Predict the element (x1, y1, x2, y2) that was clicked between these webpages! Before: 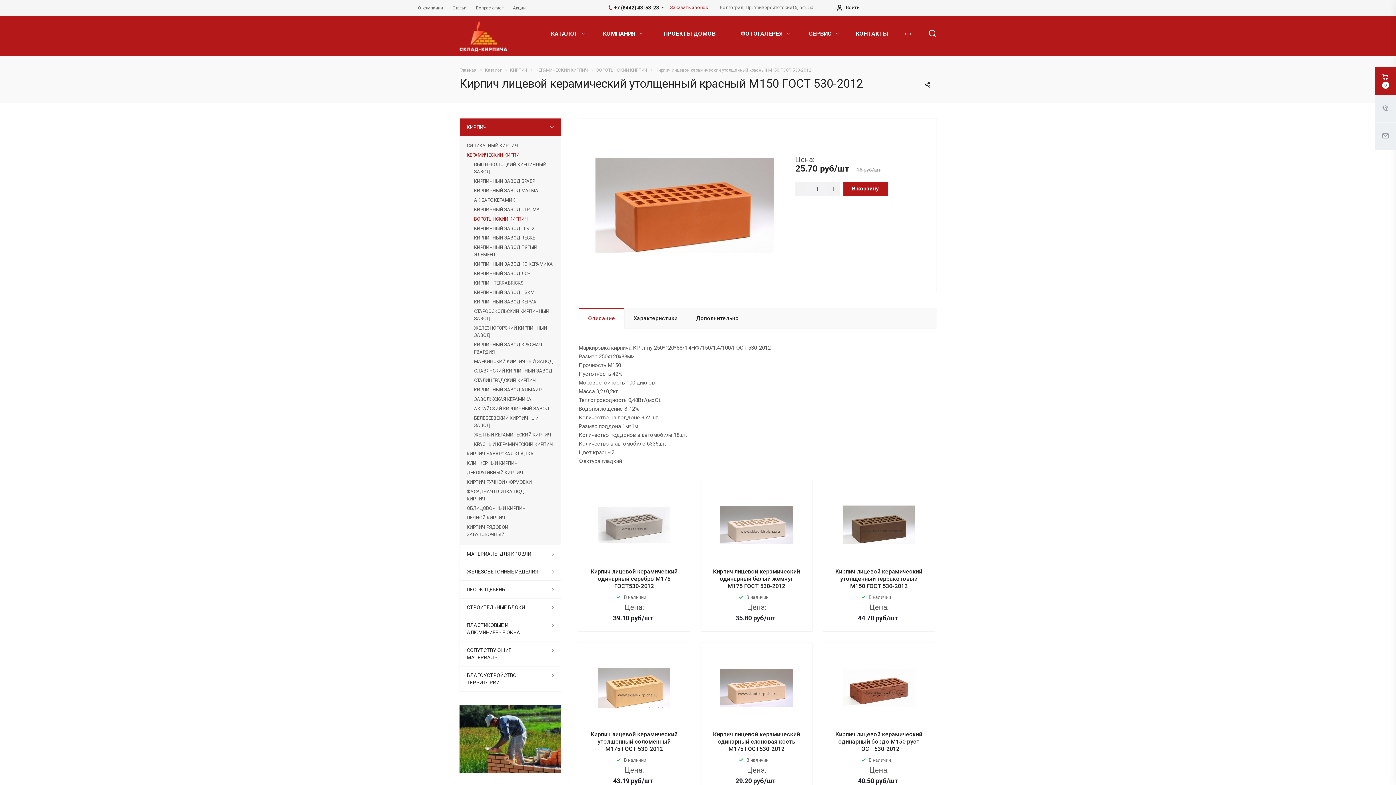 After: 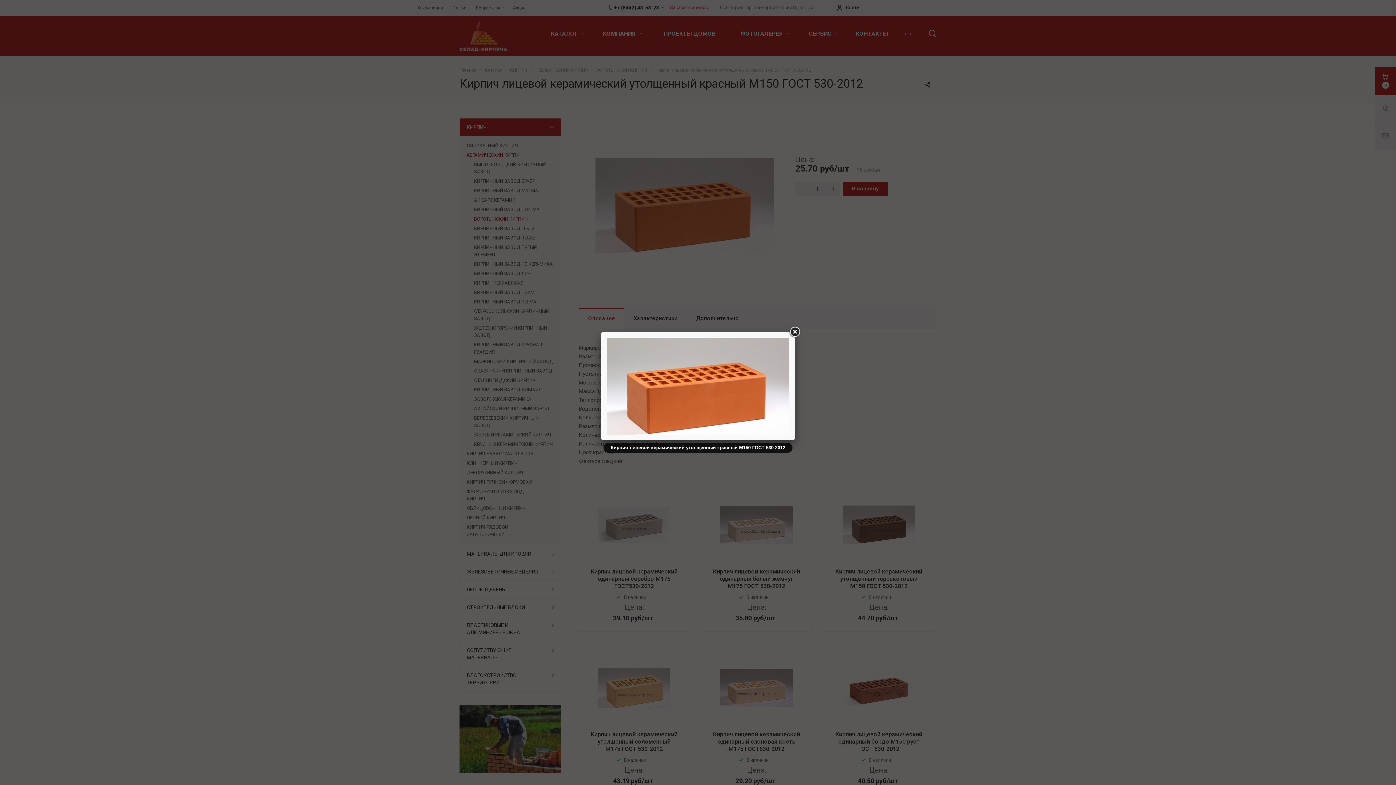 Action: bbox: (595, 201, 773, 208)